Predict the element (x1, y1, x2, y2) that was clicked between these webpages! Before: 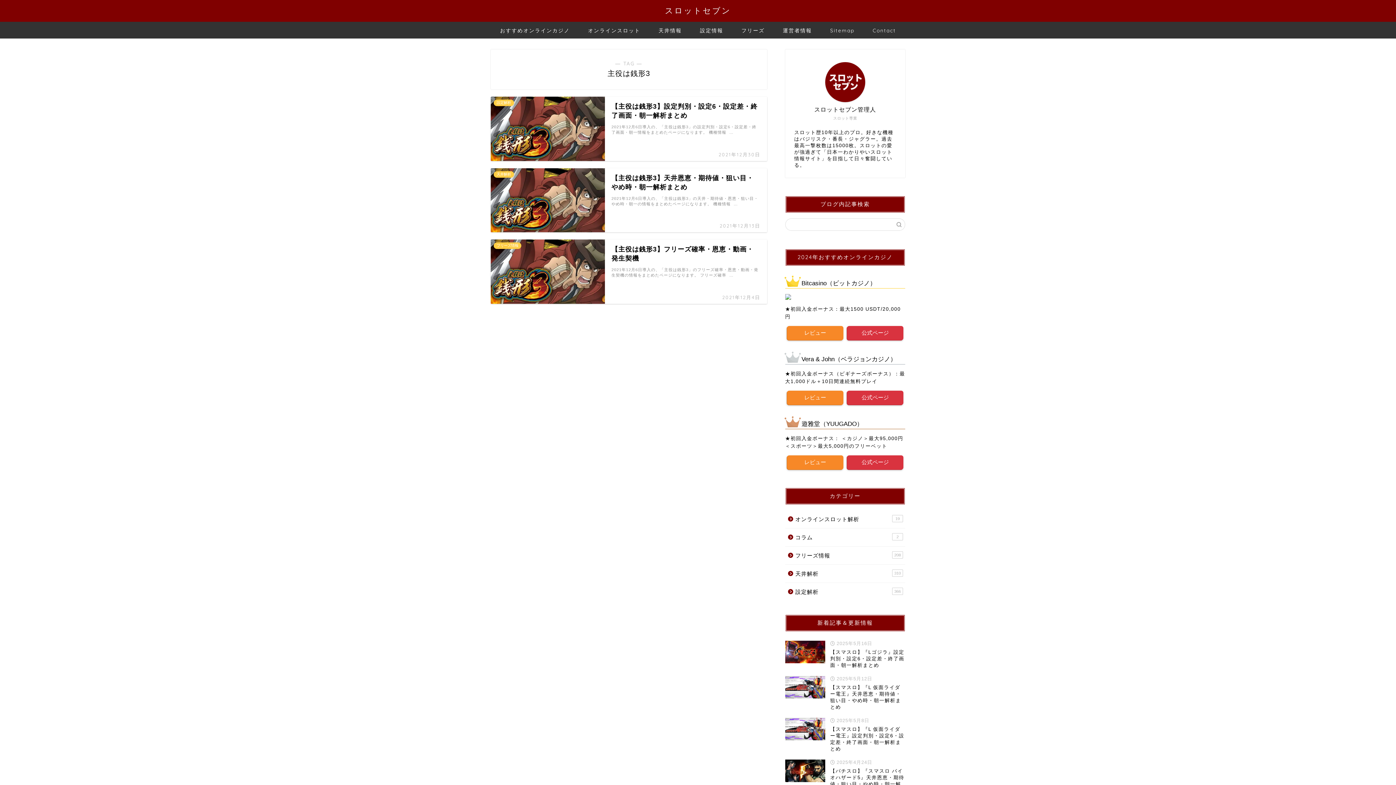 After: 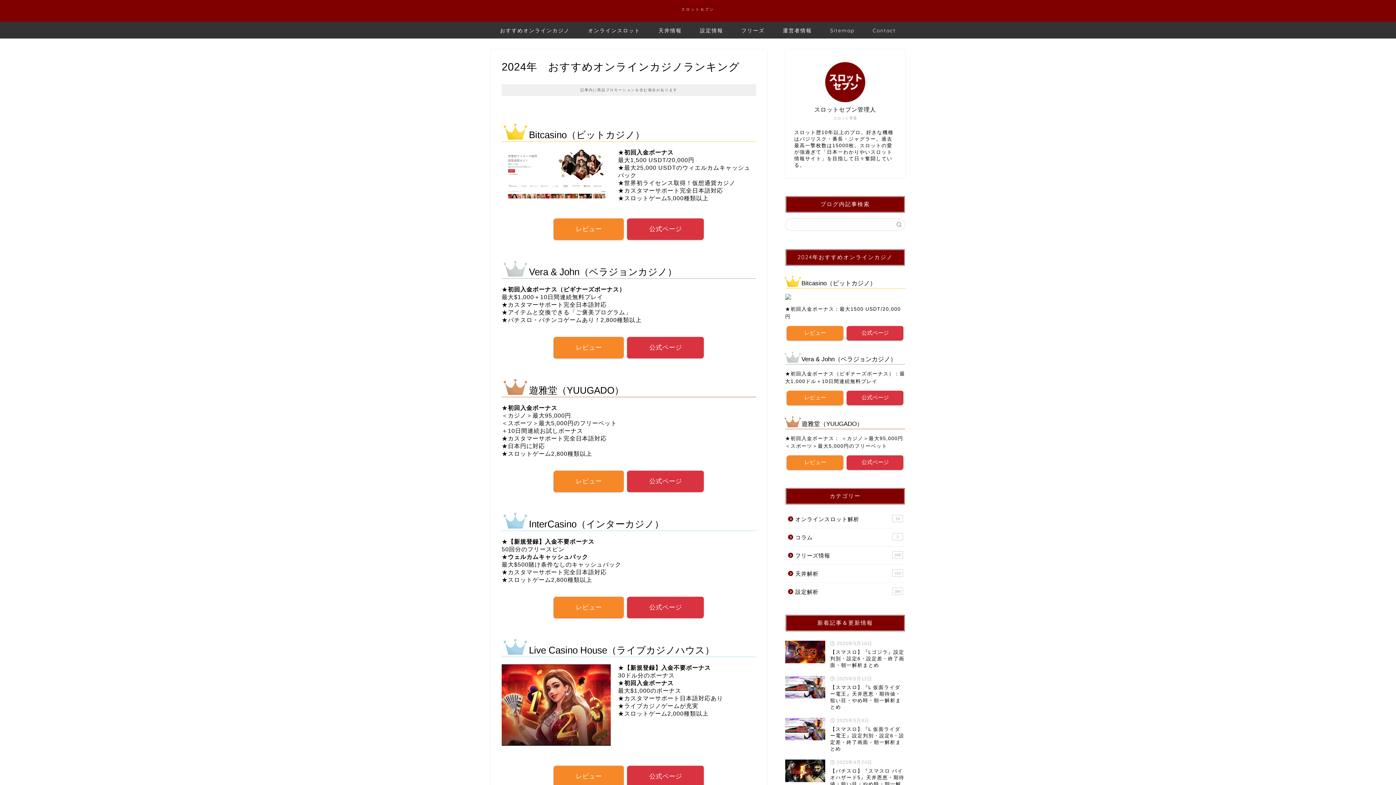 Action: bbox: (491, 21, 579, 38) label: おすすめオンラインカジノ